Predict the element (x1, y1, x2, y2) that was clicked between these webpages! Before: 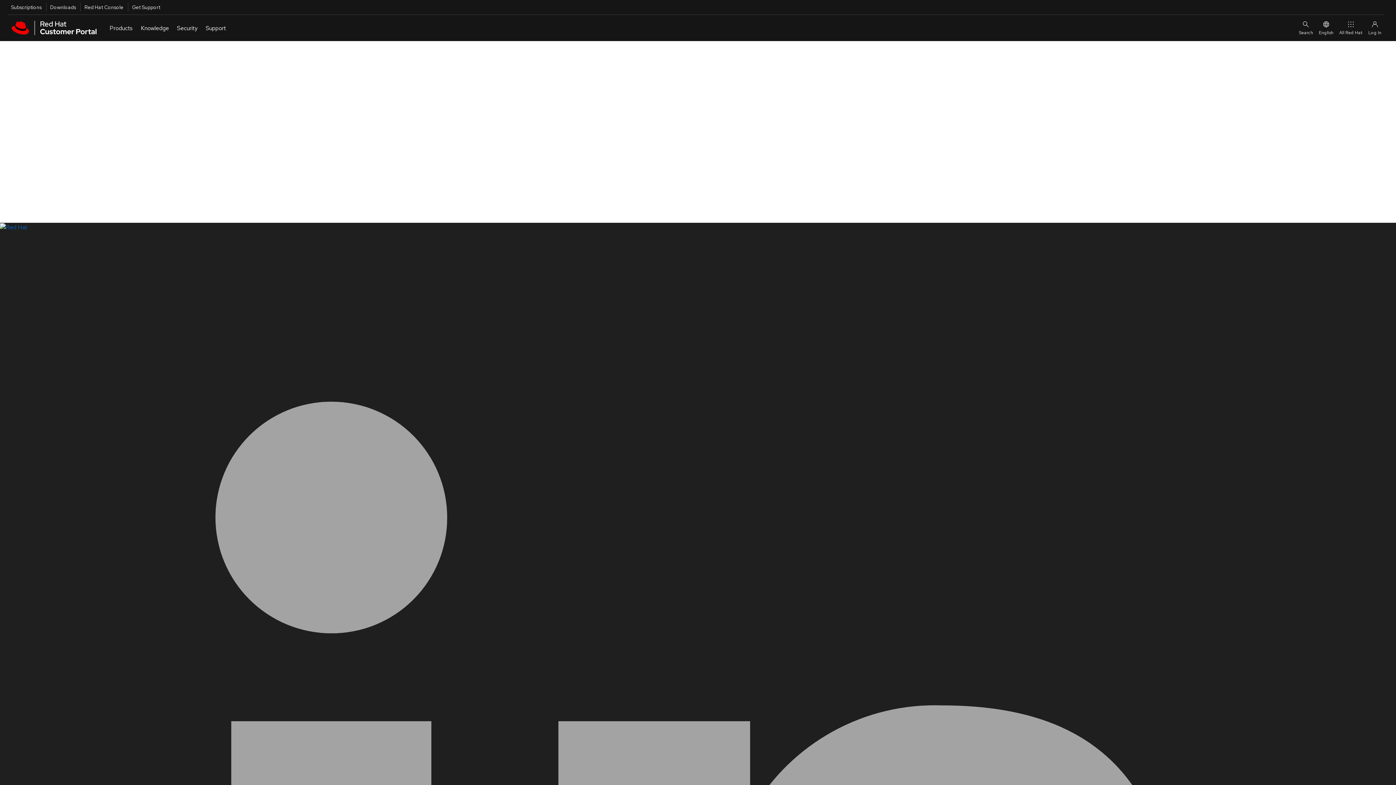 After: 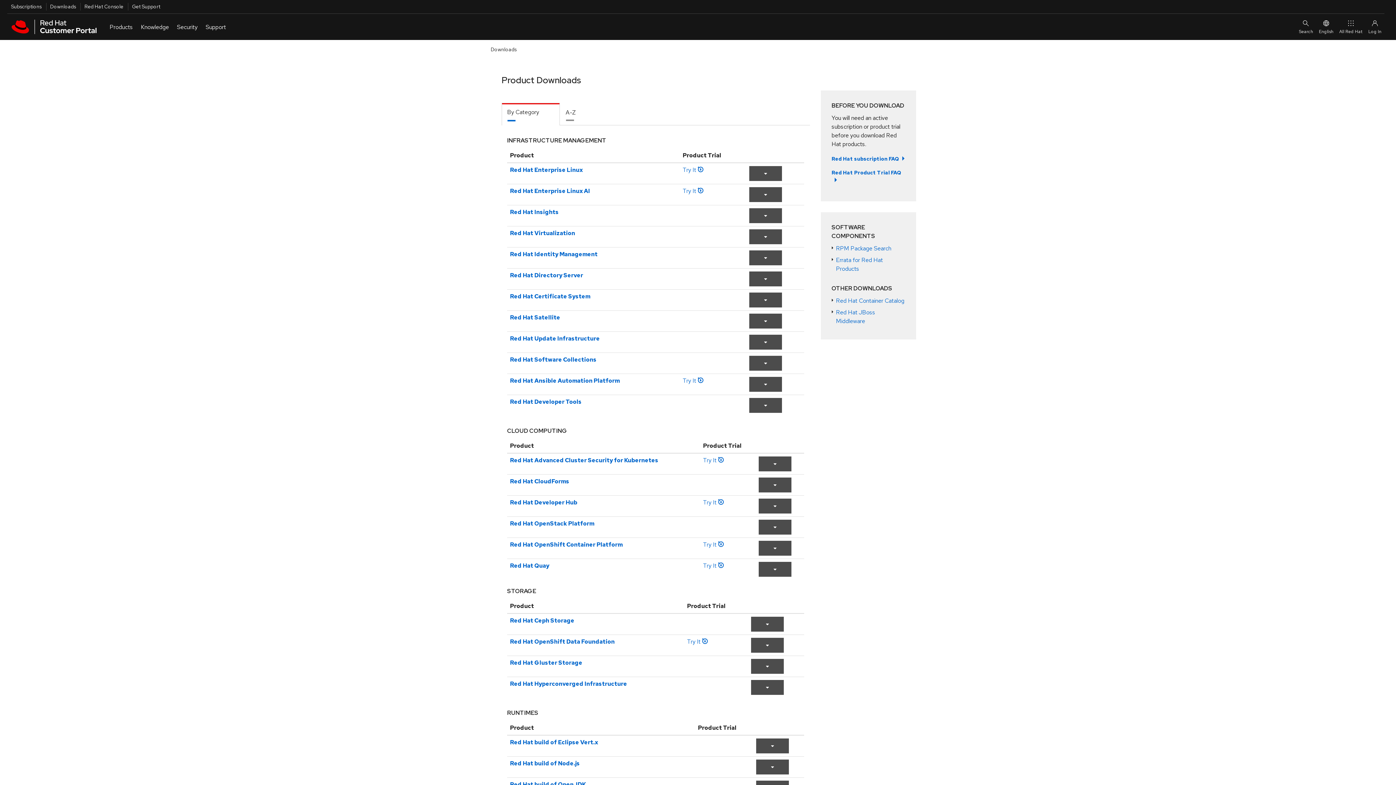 Action: bbox: (46, 2, 76, 11) label: Downloads